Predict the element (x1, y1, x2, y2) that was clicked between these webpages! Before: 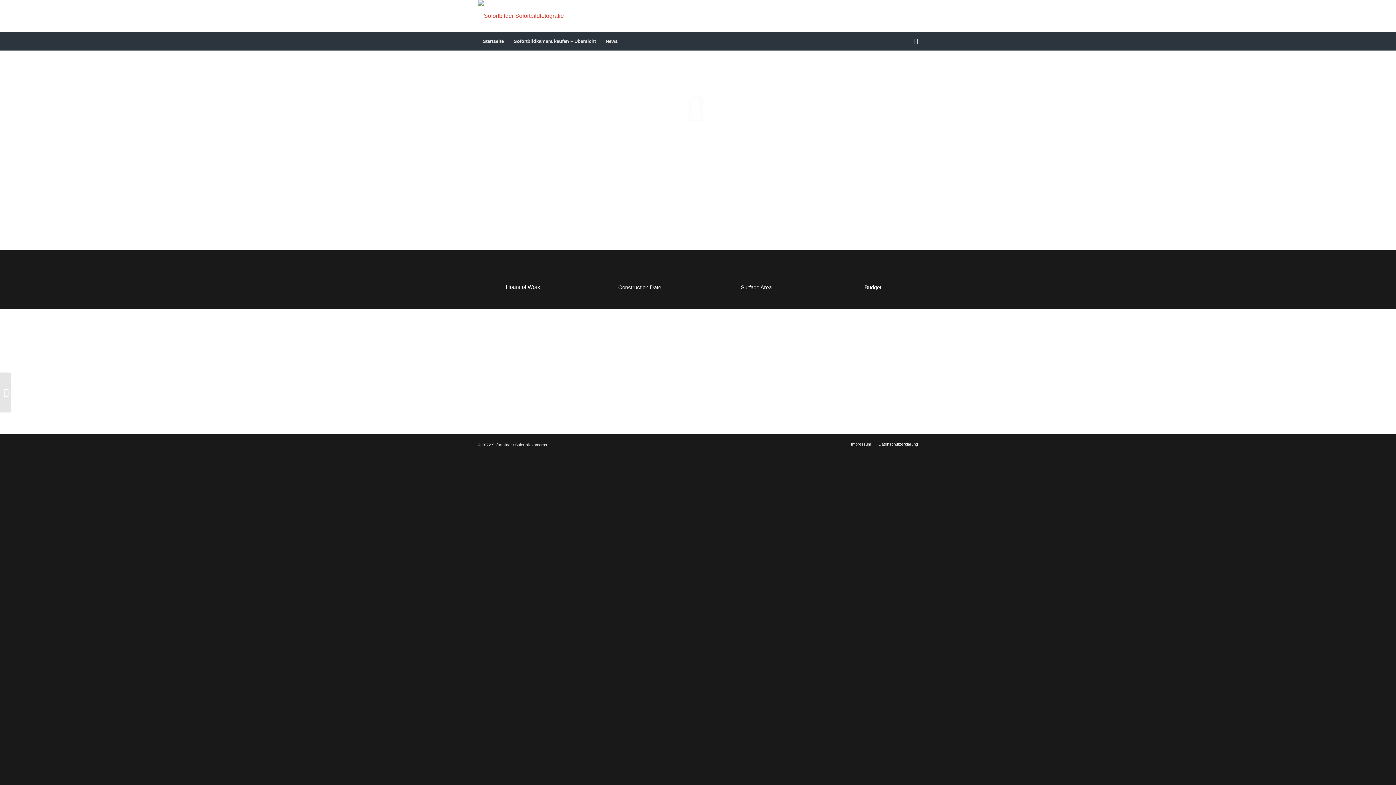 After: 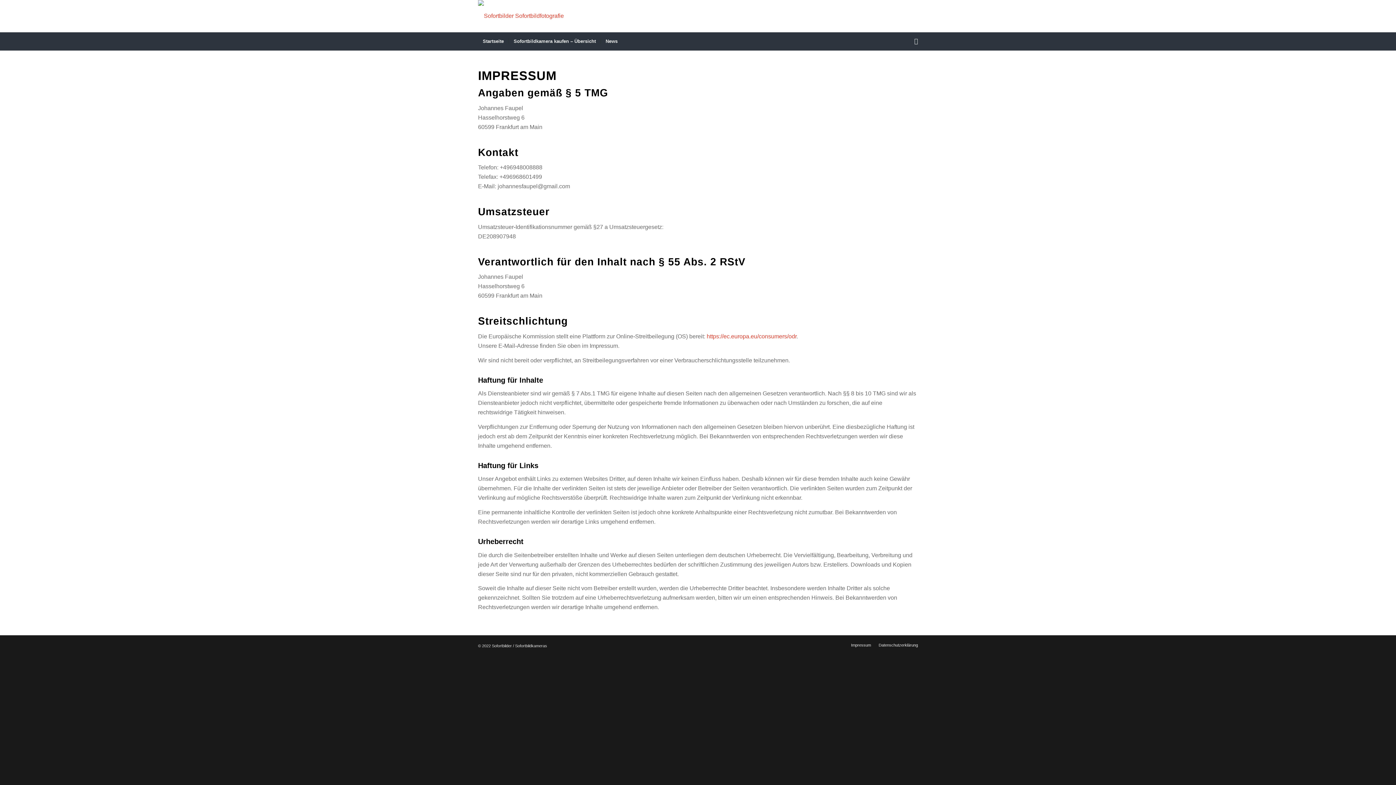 Action: label: Impressum bbox: (851, 442, 871, 446)